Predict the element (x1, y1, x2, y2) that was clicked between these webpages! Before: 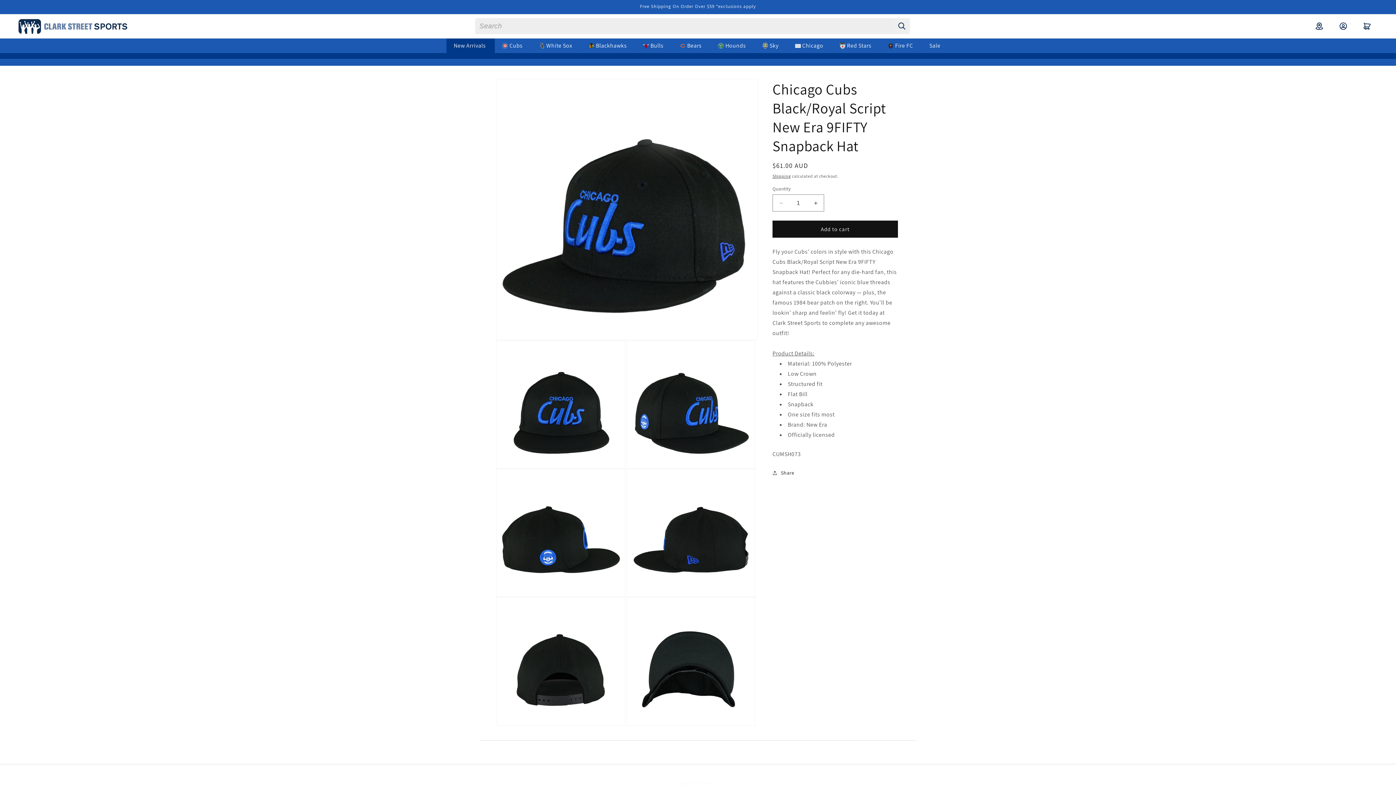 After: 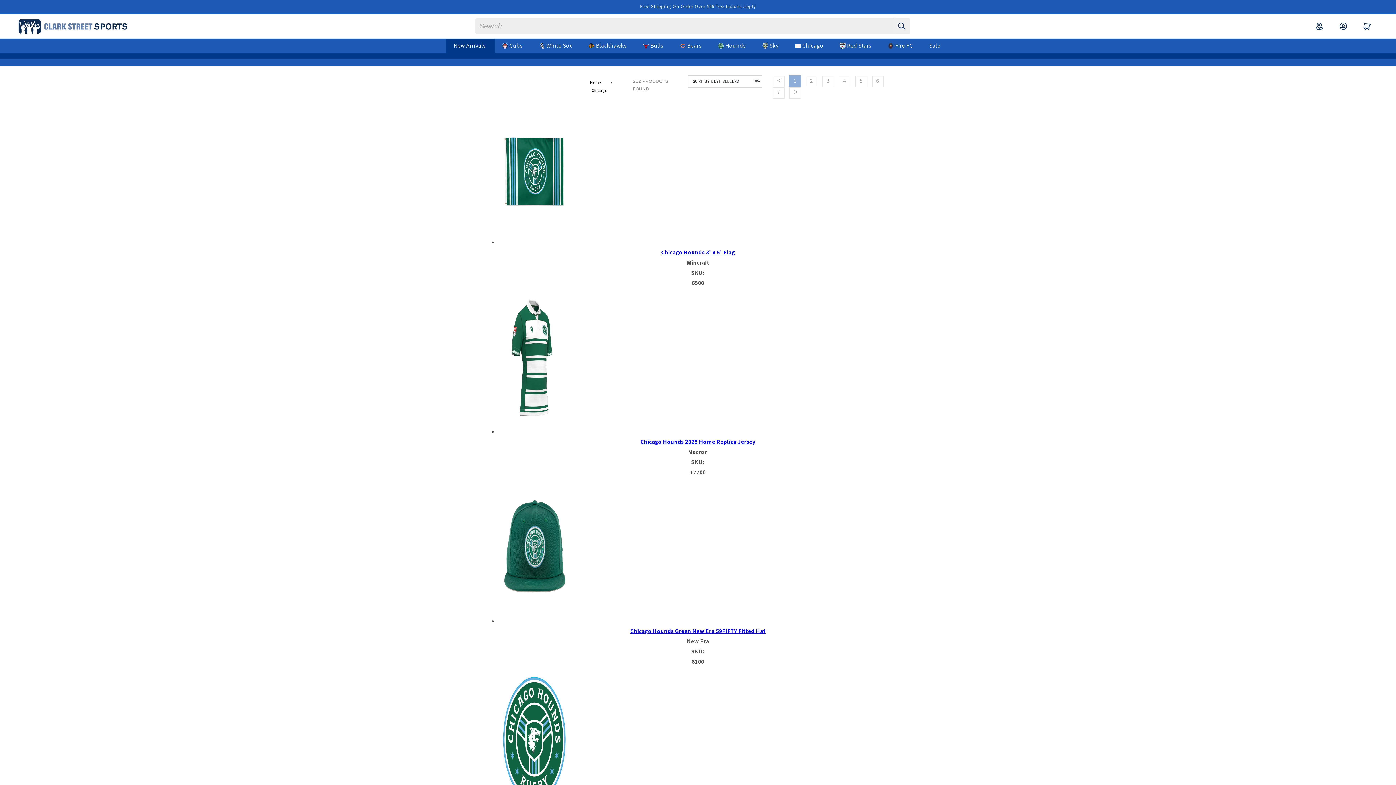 Action: bbox: (787, 38, 830, 53) label: Chicago